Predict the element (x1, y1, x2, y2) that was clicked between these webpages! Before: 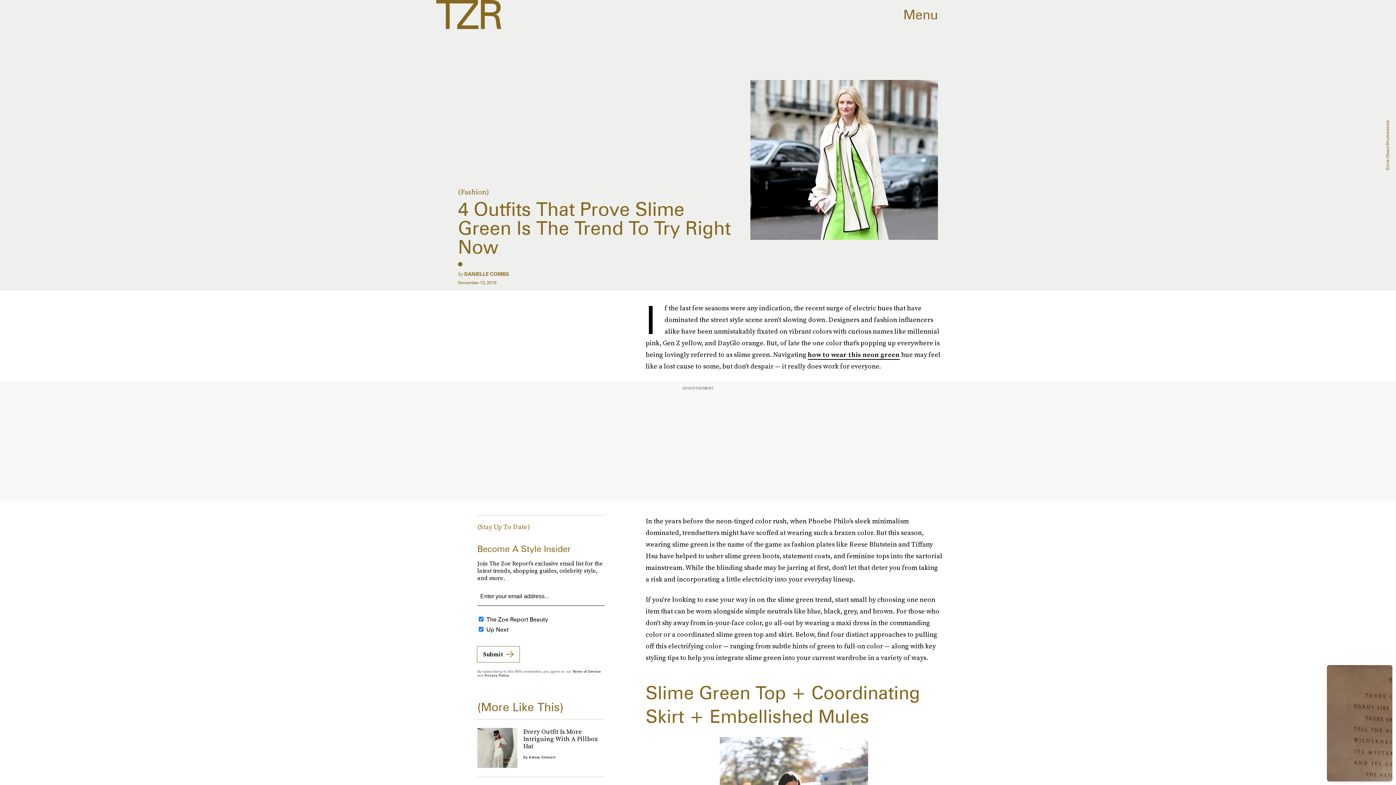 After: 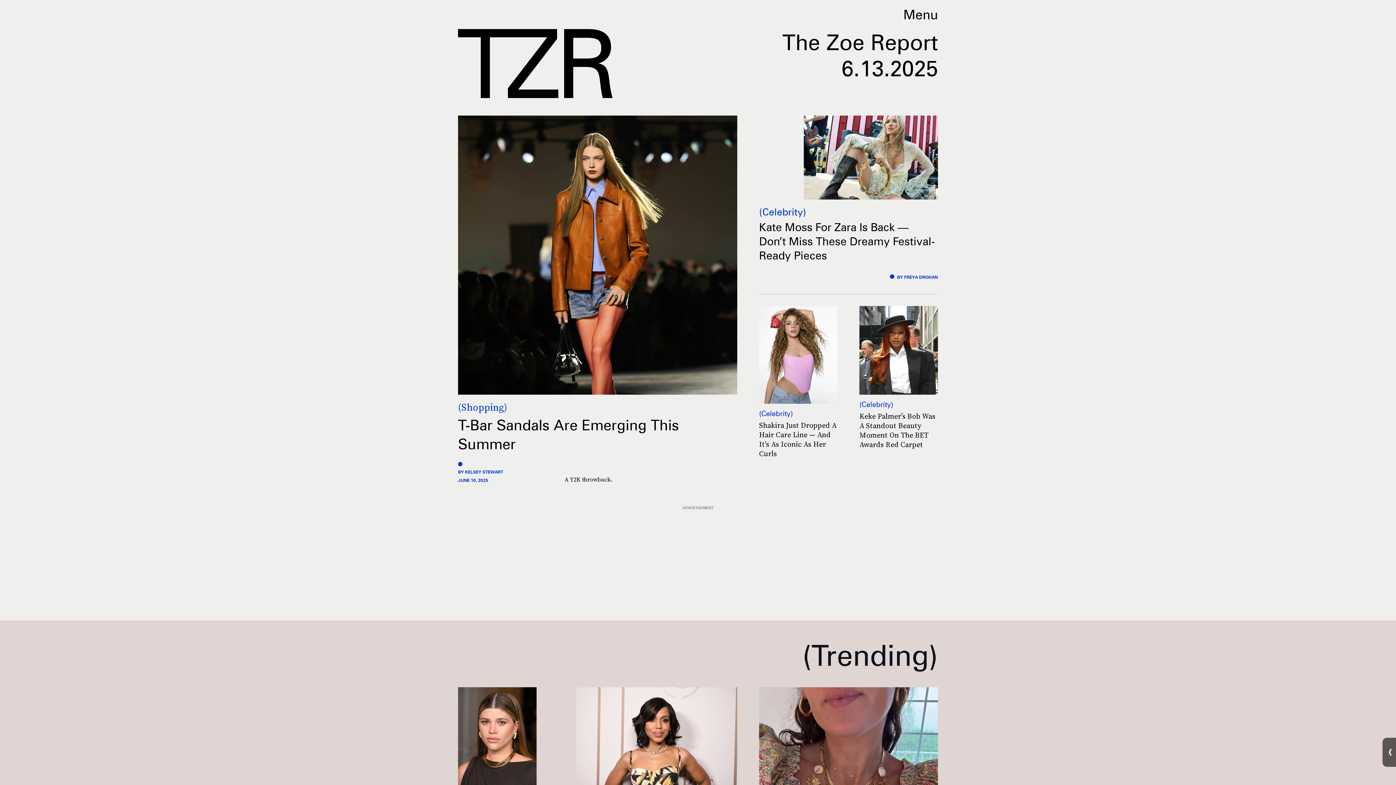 Action: bbox: (436, 0, 501, 29)